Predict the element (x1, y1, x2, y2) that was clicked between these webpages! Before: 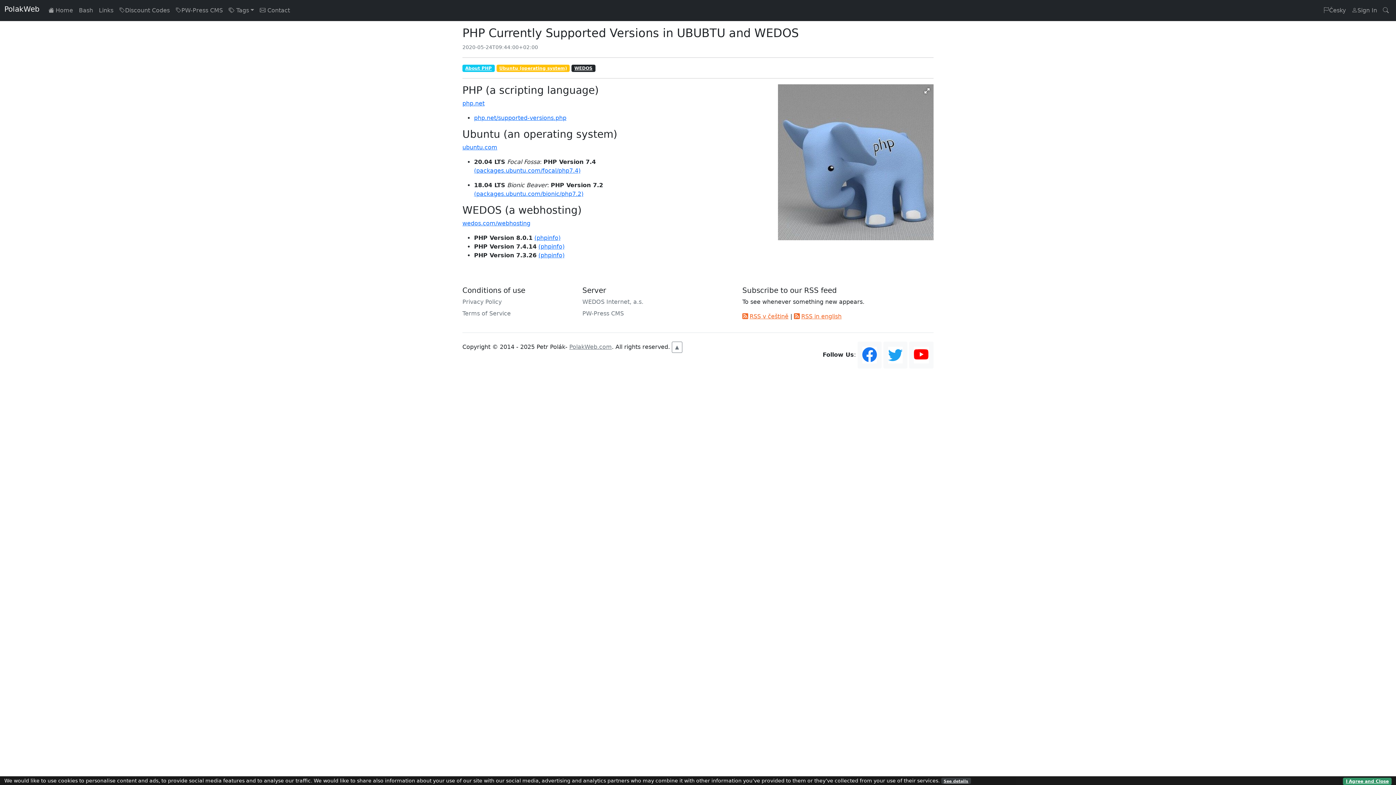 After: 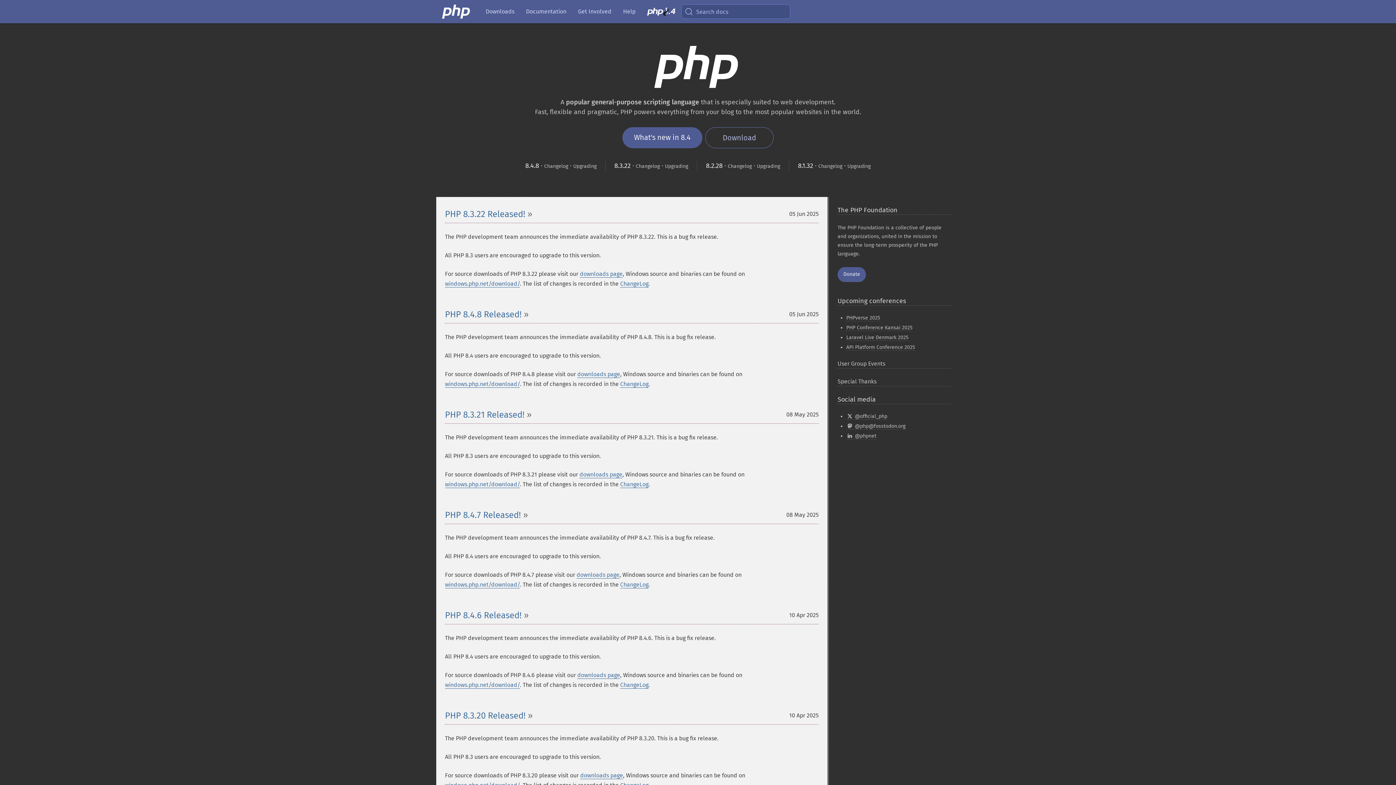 Action: label: php.net bbox: (462, 100, 484, 106)